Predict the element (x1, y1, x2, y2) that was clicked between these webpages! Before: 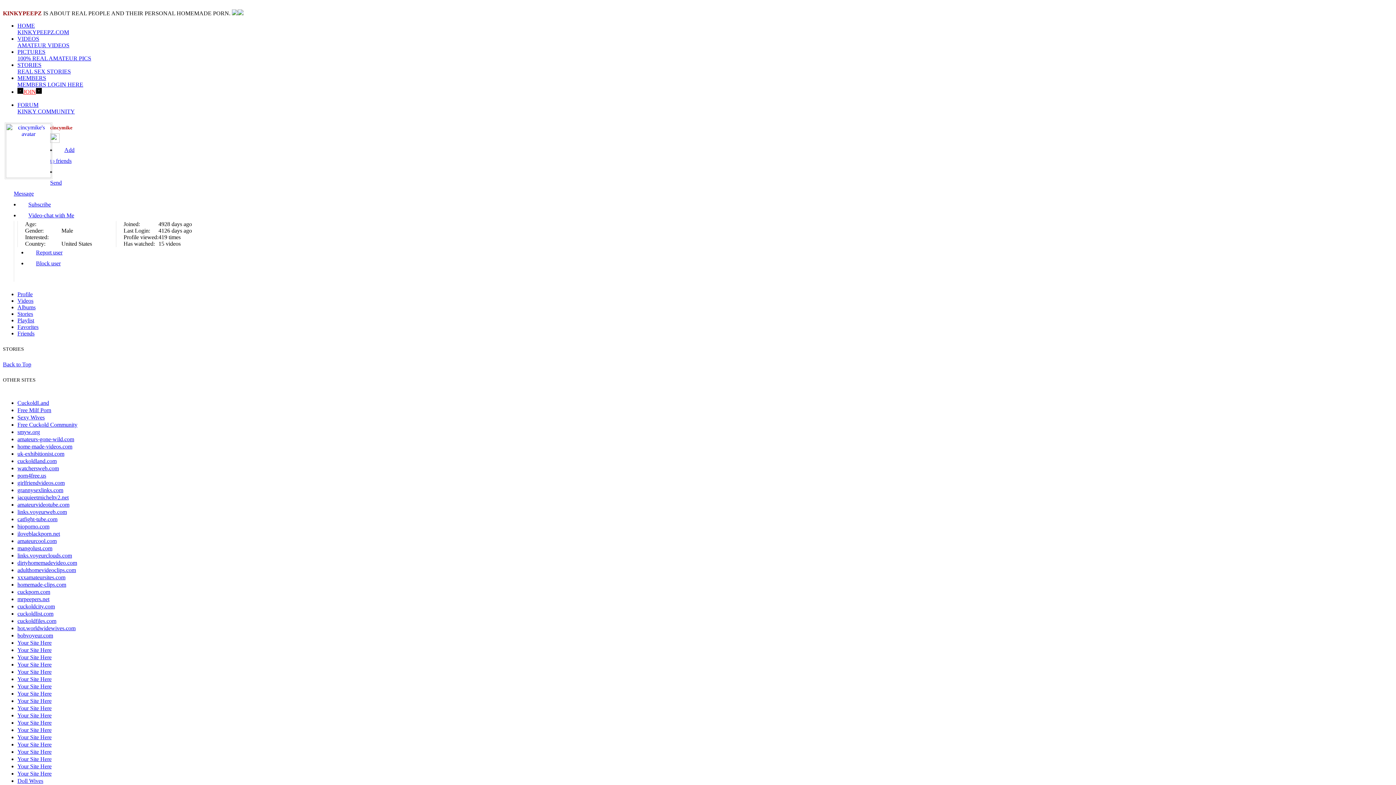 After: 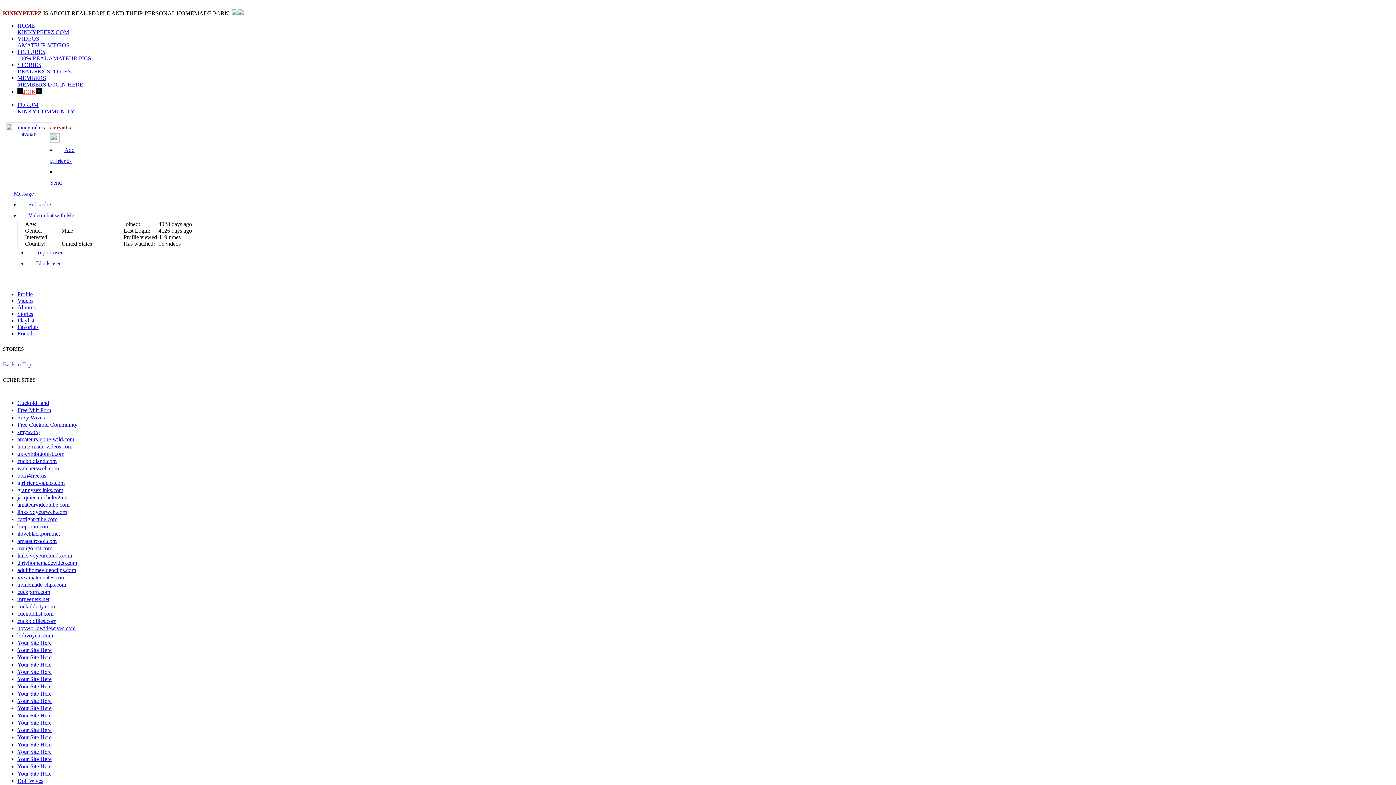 Action: label: Your Site Here bbox: (17, 770, 51, 777)